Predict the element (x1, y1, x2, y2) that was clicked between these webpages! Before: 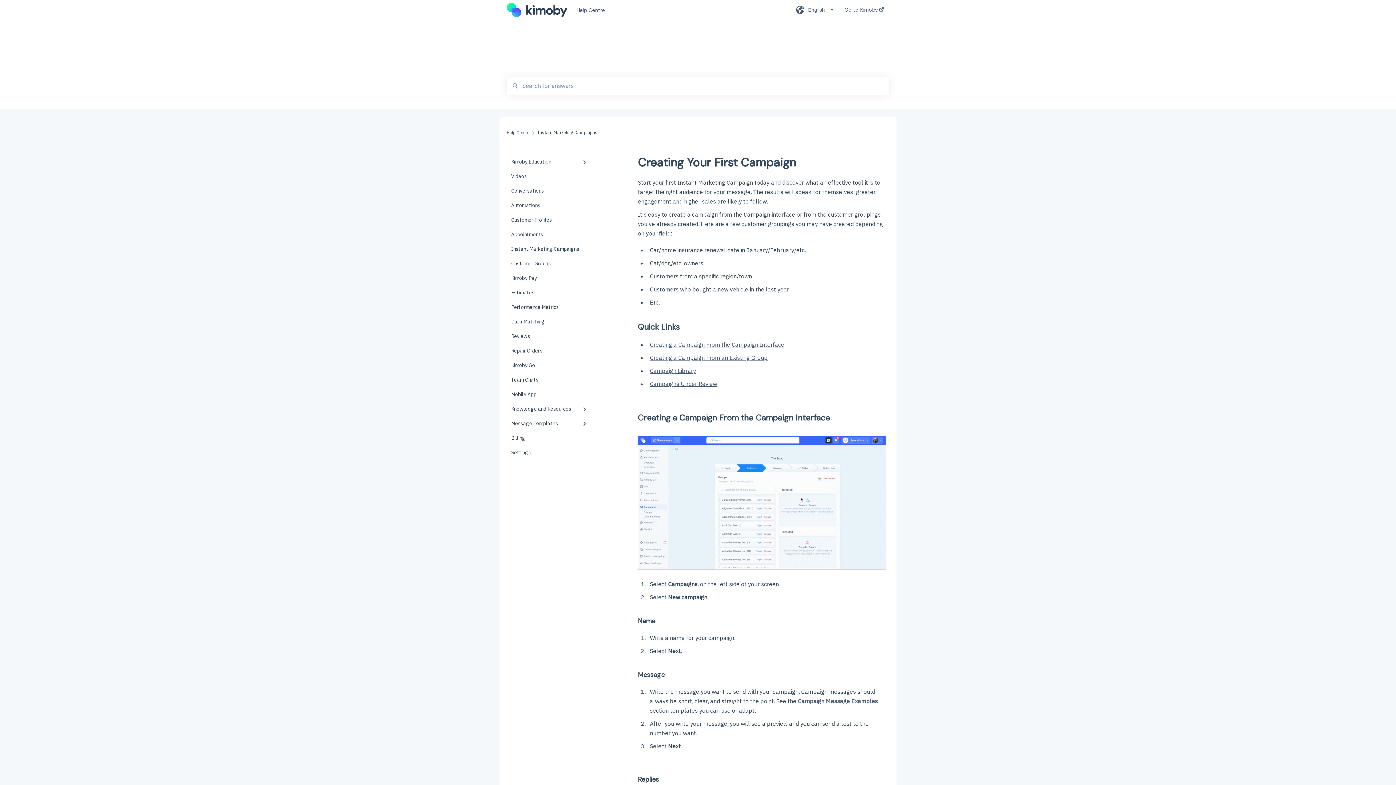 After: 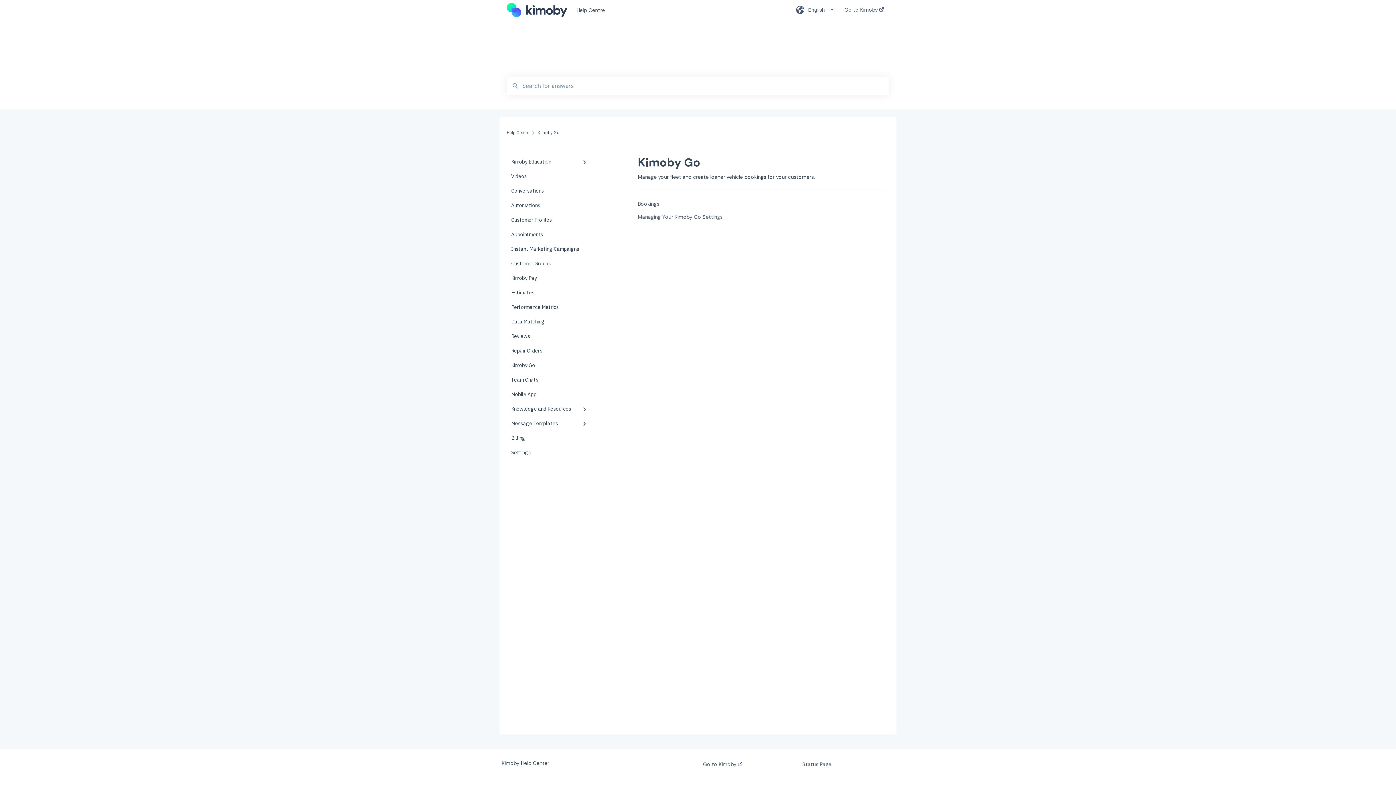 Action: label: Kimoby Go bbox: (506, 358, 594, 372)